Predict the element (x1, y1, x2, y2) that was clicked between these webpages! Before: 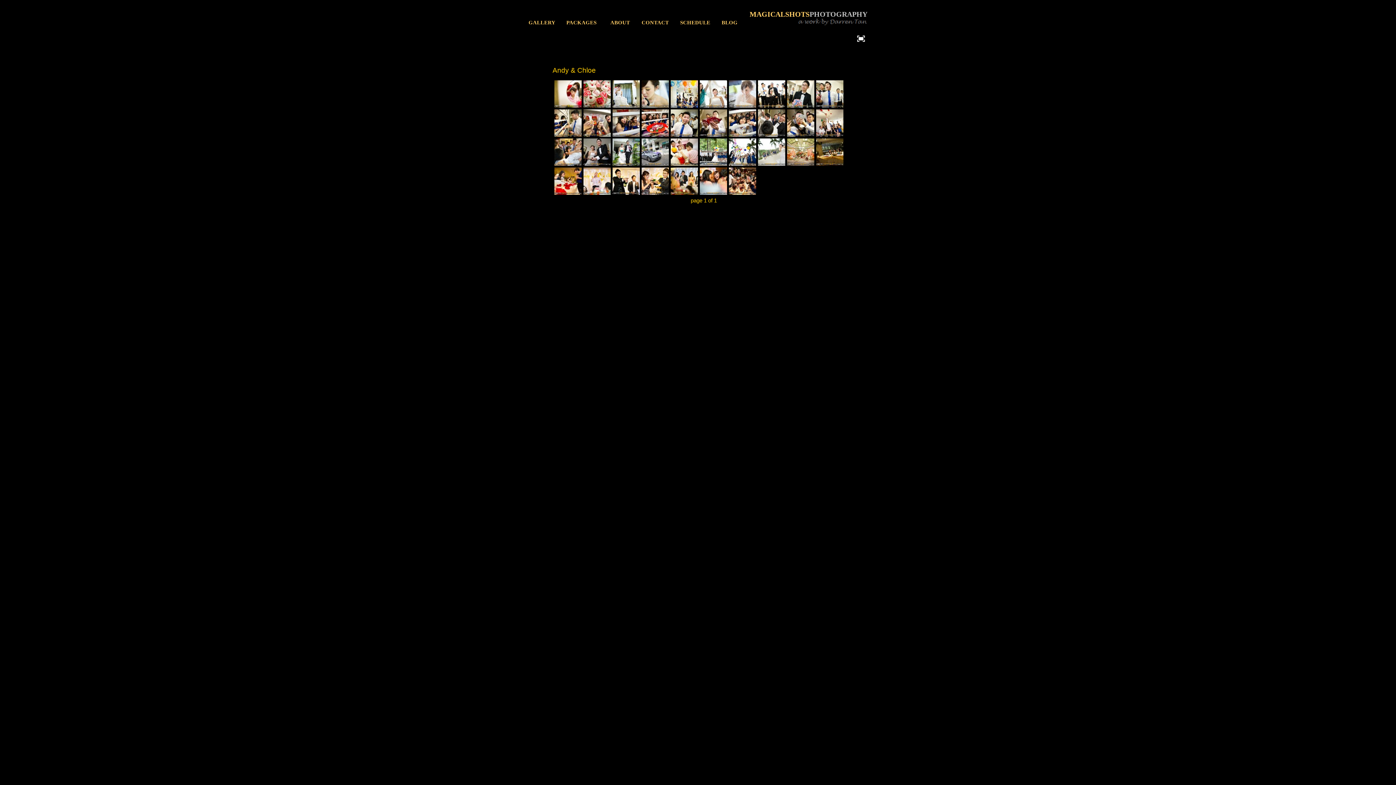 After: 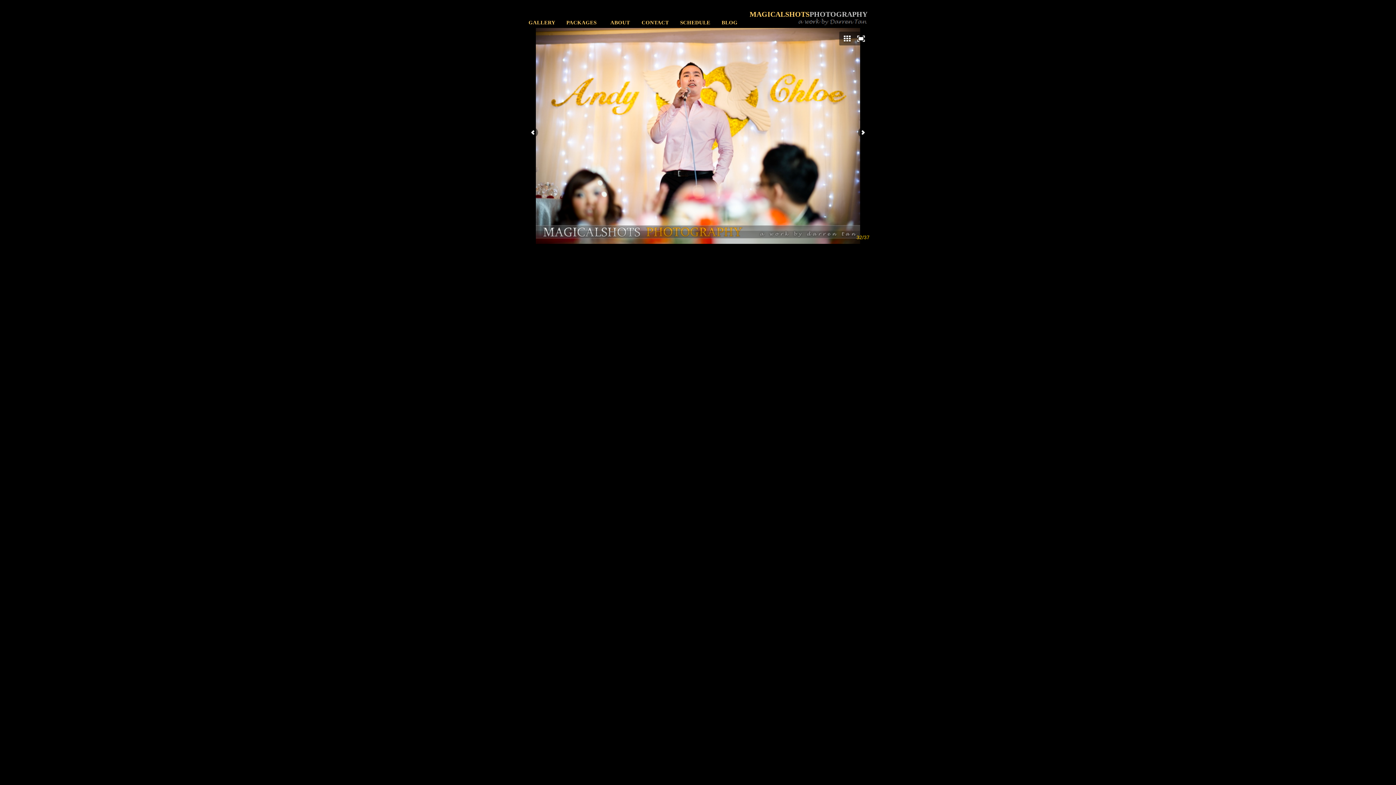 Action: bbox: (583, 167, 612, 194)